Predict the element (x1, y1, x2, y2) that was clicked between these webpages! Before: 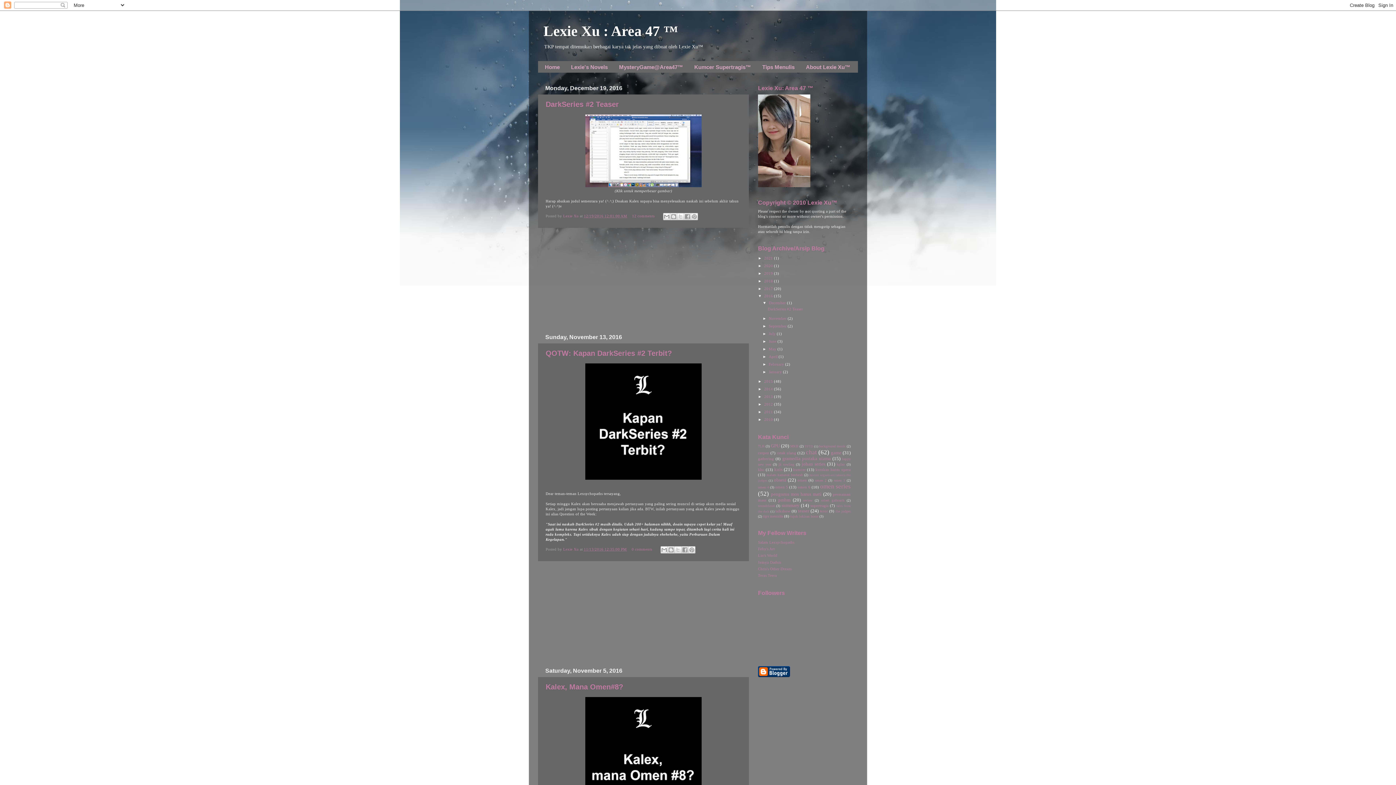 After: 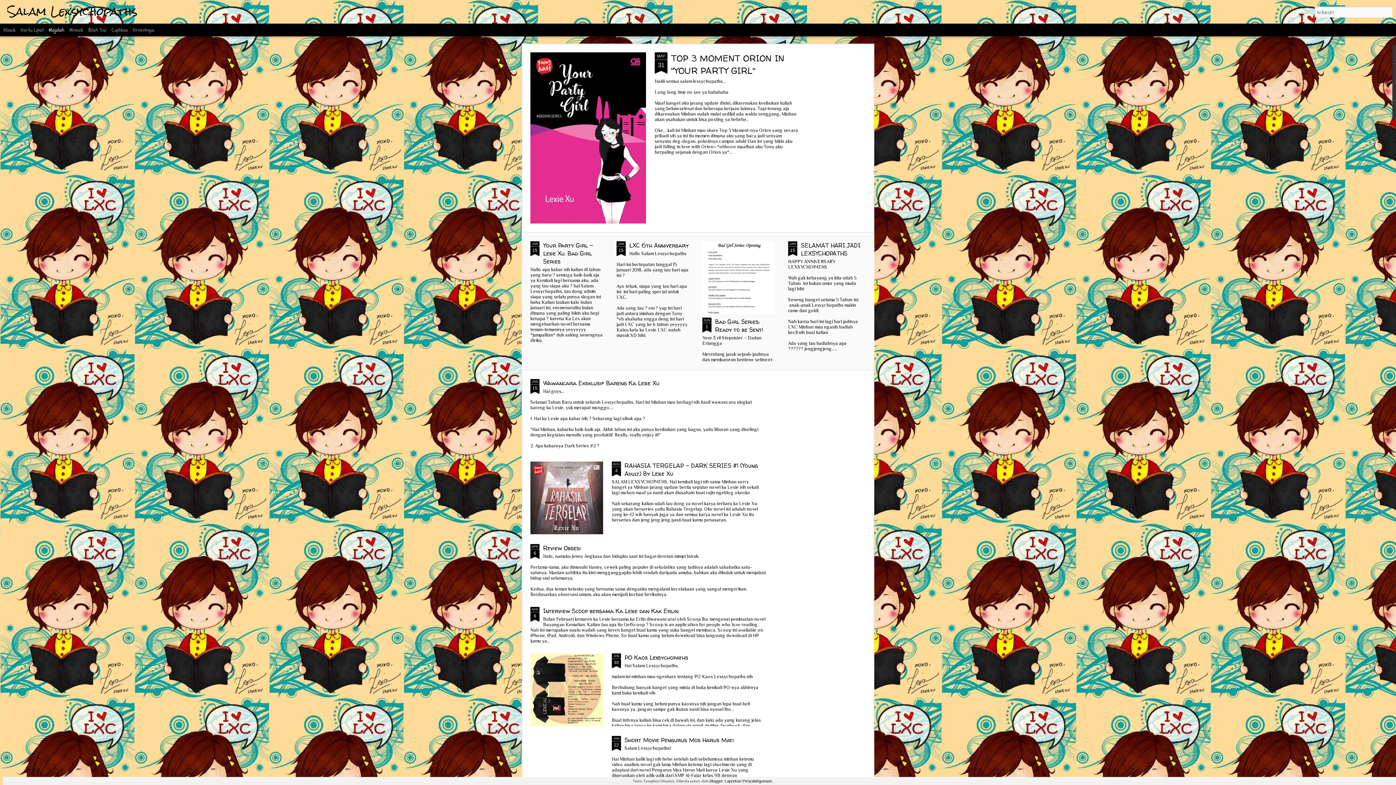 Action: bbox: (758, 540, 794, 544) label: Salam Lexsychopaths